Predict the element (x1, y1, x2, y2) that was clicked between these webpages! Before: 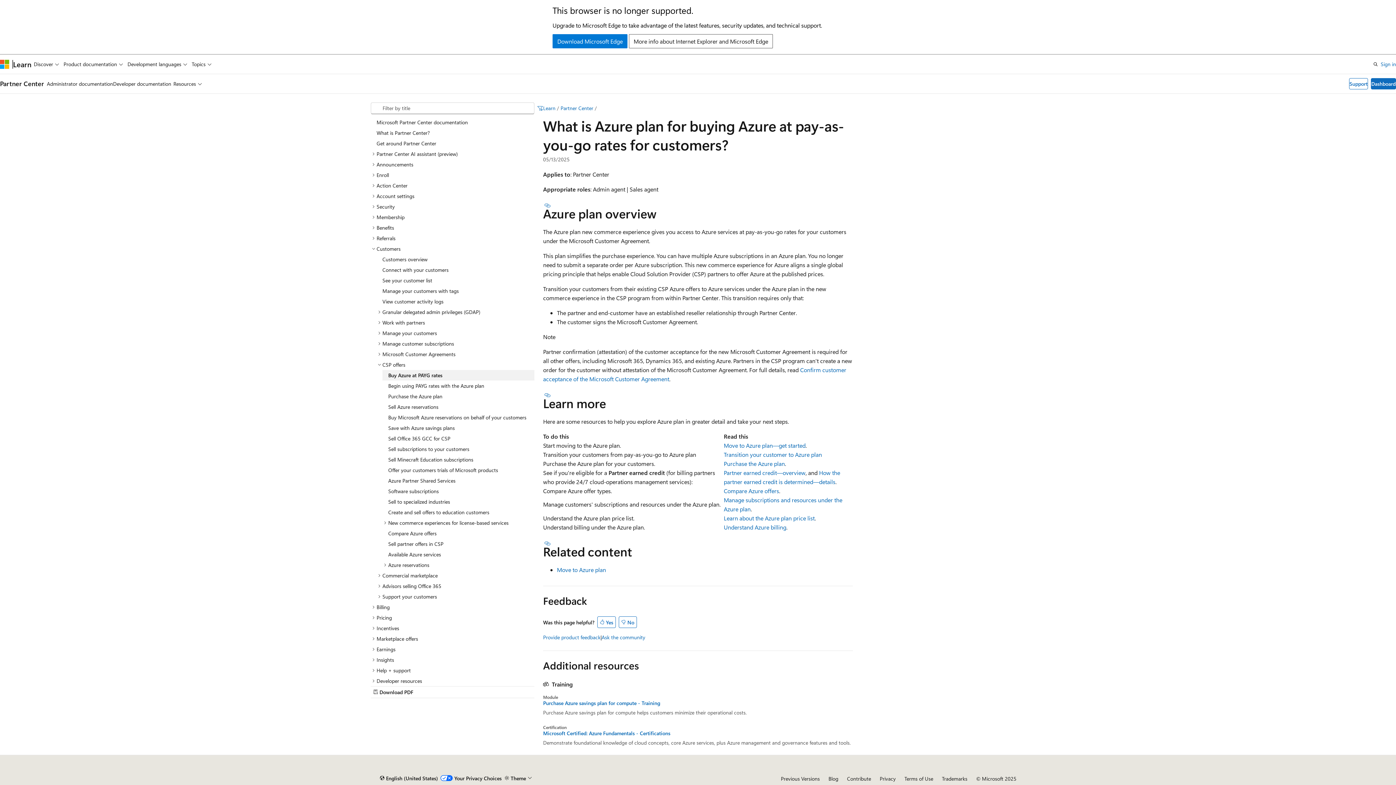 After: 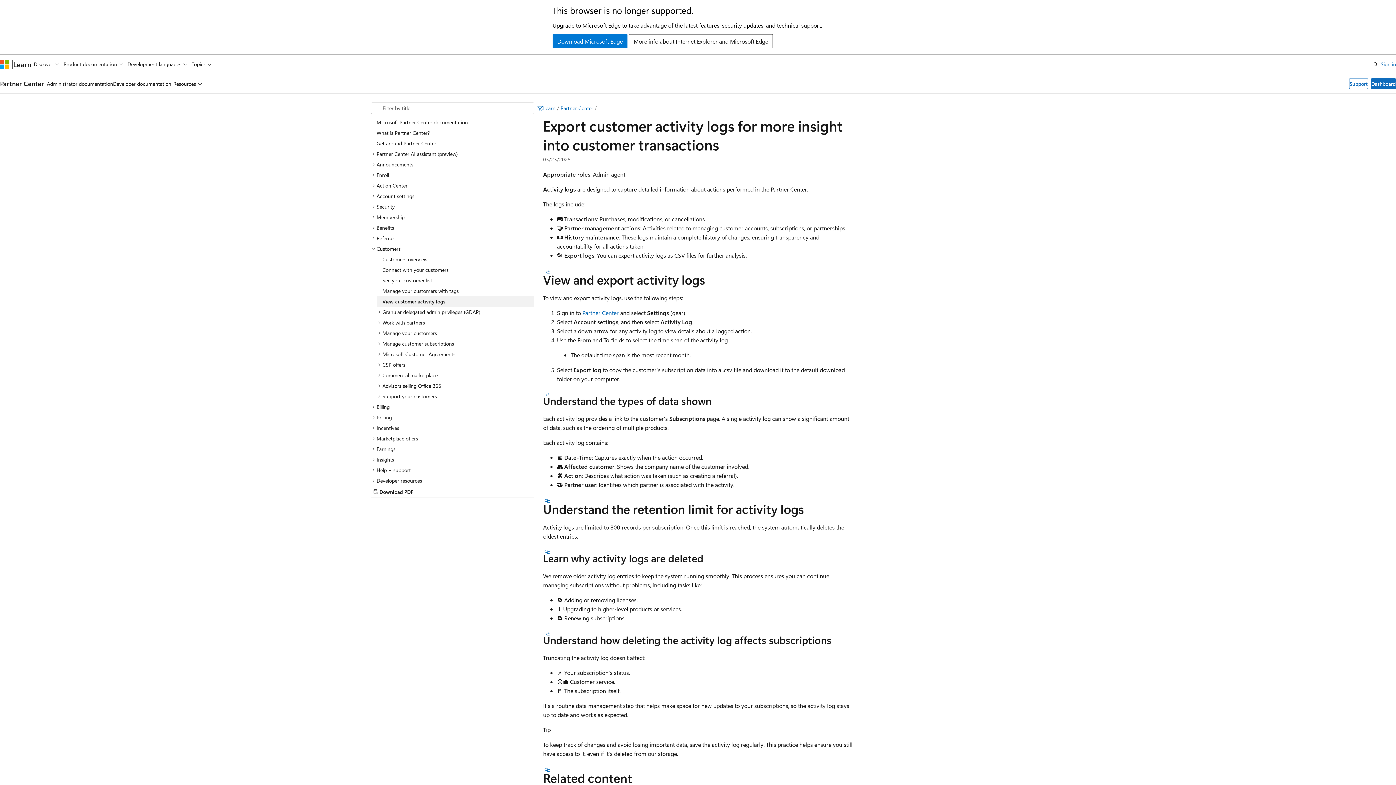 Action: label: View customer activity logs bbox: (376, 296, 534, 306)